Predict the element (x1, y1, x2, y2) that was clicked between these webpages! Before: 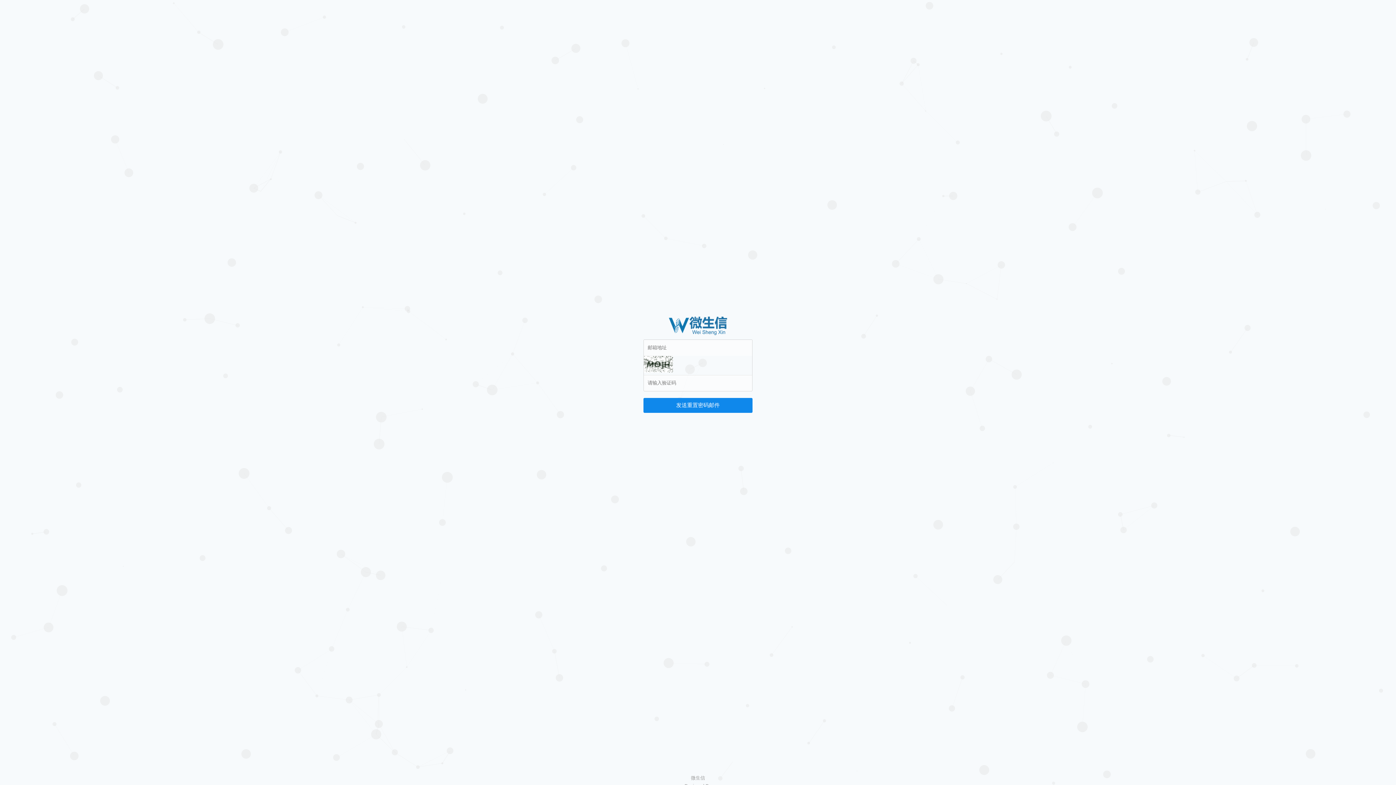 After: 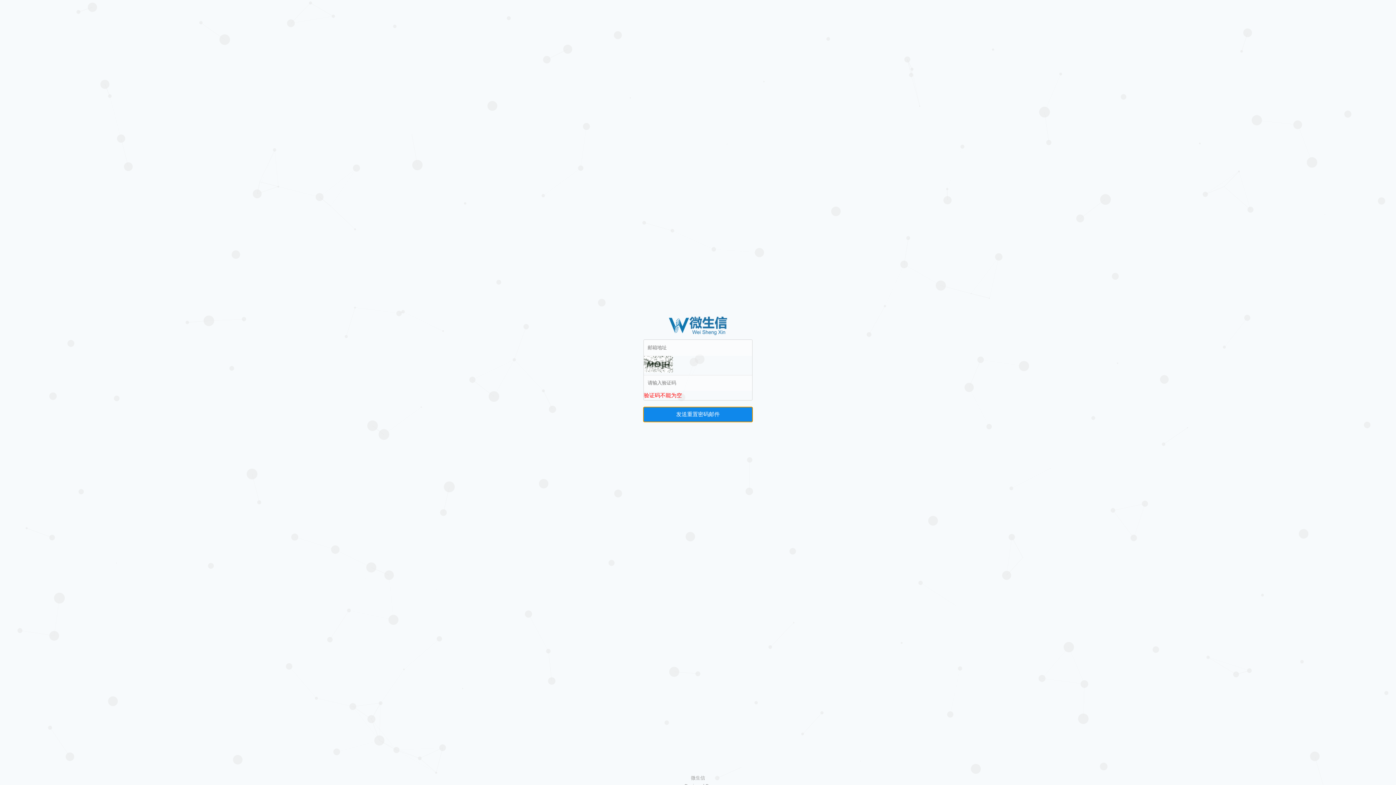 Action: bbox: (643, 398, 752, 413) label: 发送重置密码邮件